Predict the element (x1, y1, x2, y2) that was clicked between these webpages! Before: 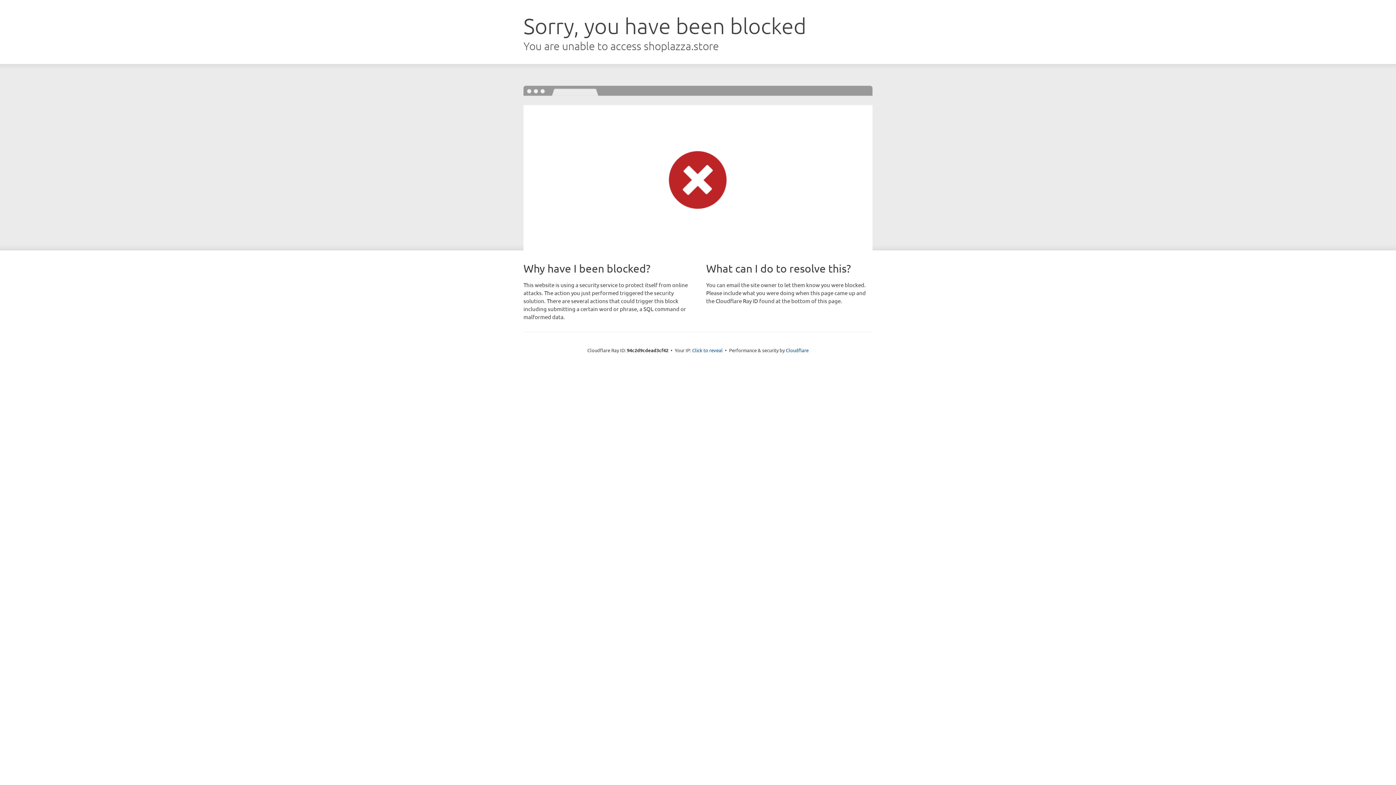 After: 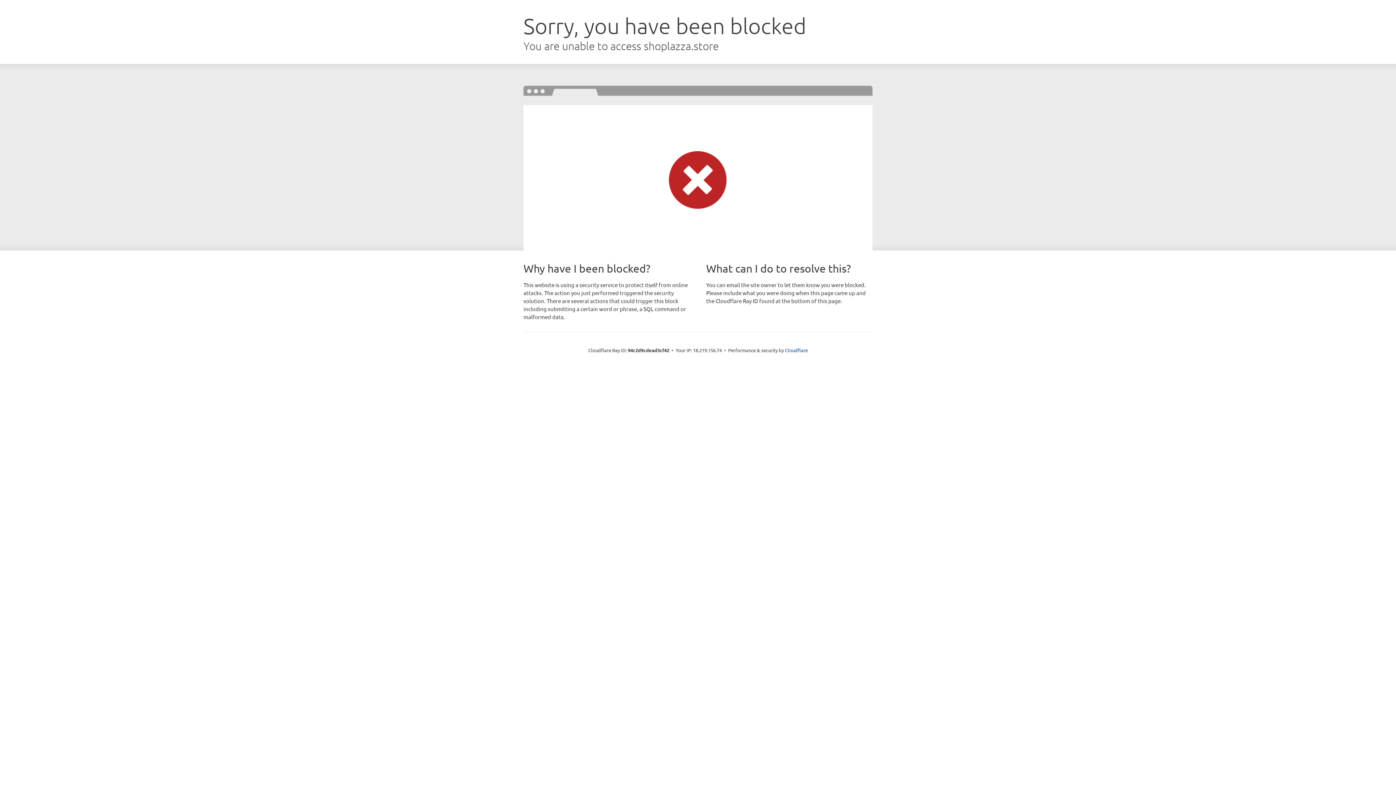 Action: label: Click to reveal bbox: (692, 346, 722, 353)